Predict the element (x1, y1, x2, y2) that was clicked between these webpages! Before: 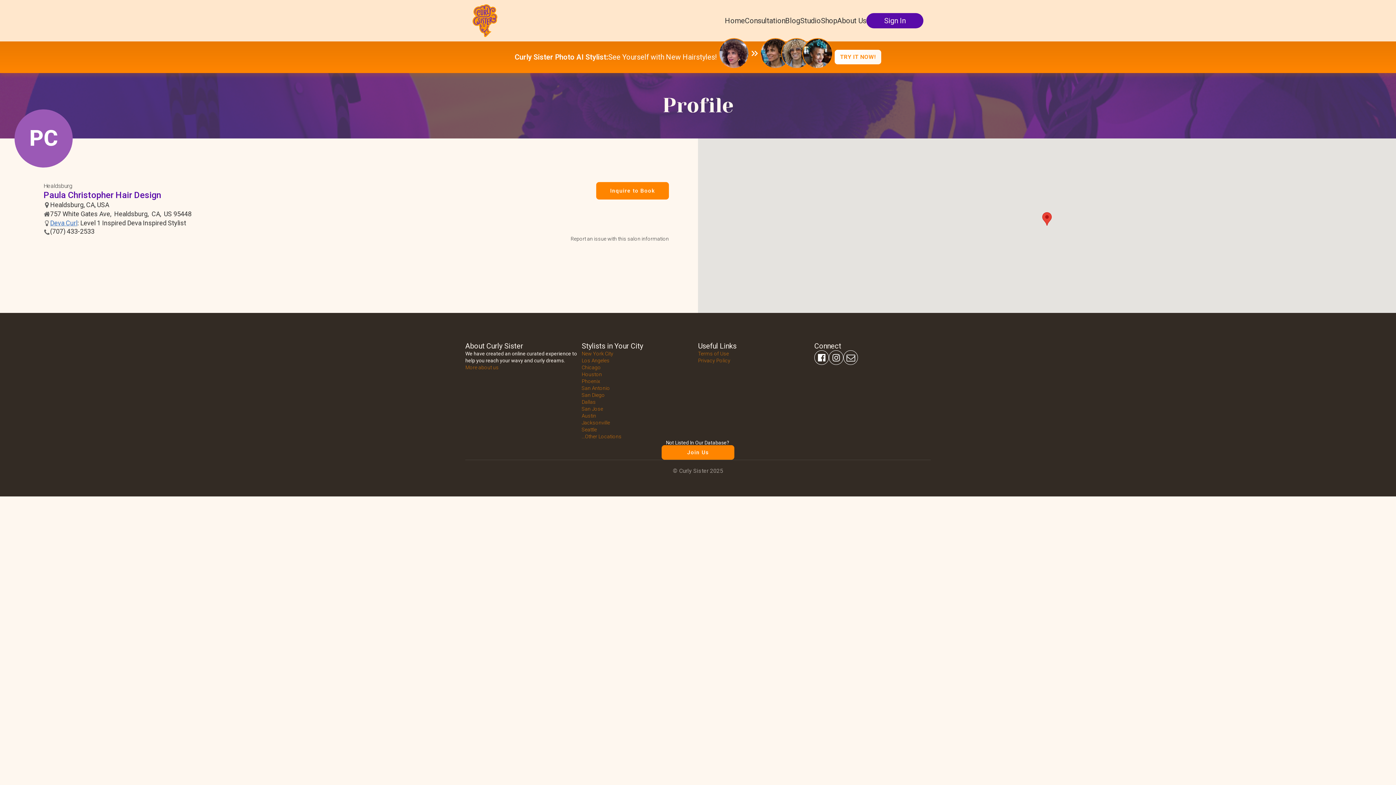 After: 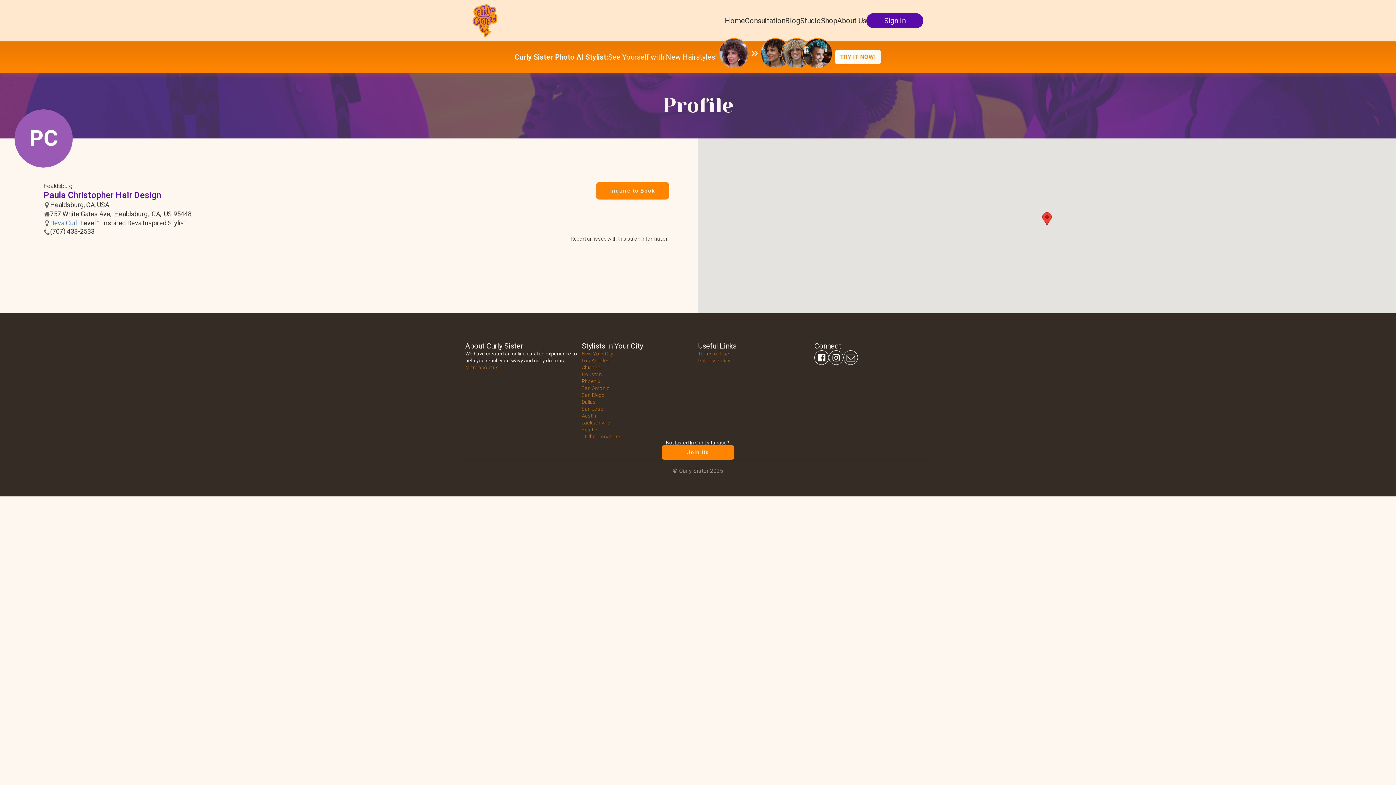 Action: bbox: (829, 350, 843, 365)